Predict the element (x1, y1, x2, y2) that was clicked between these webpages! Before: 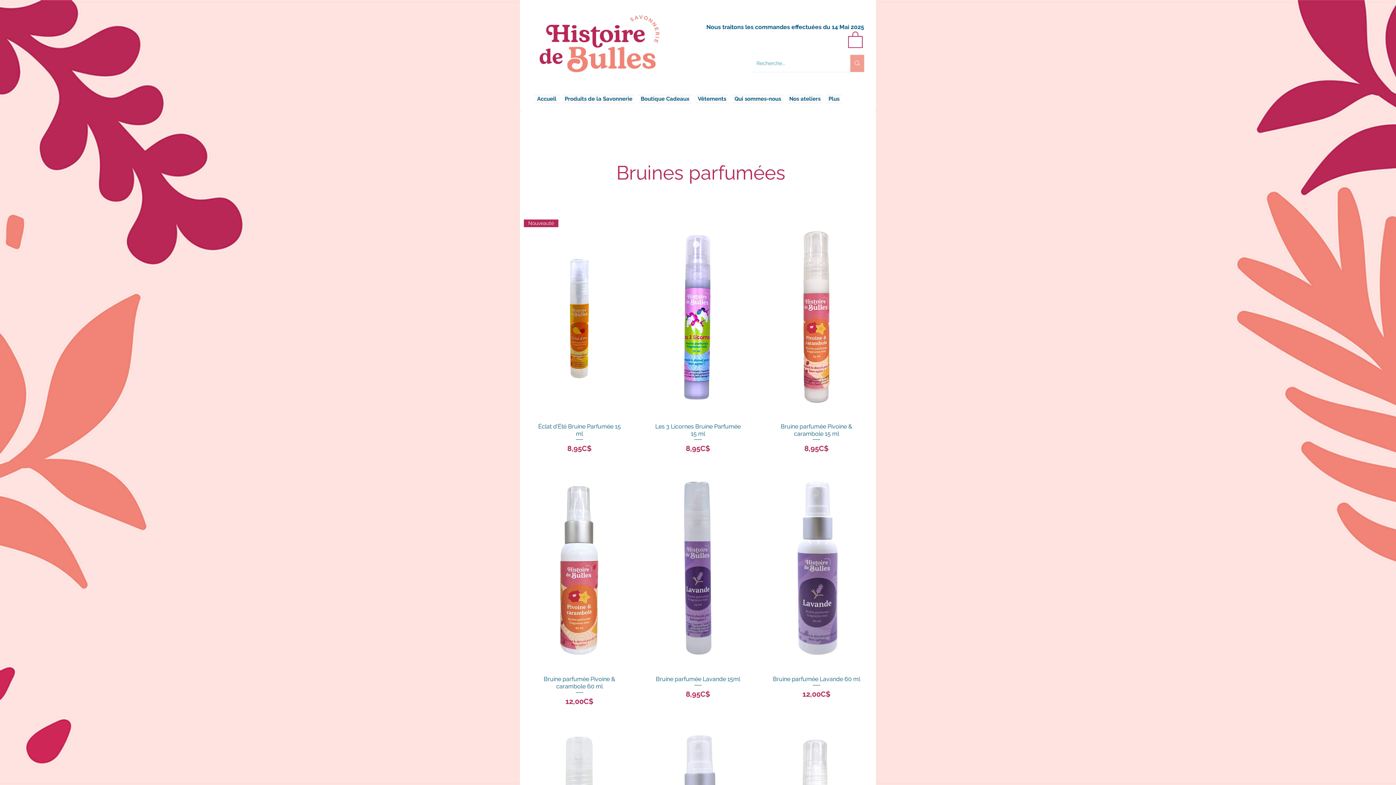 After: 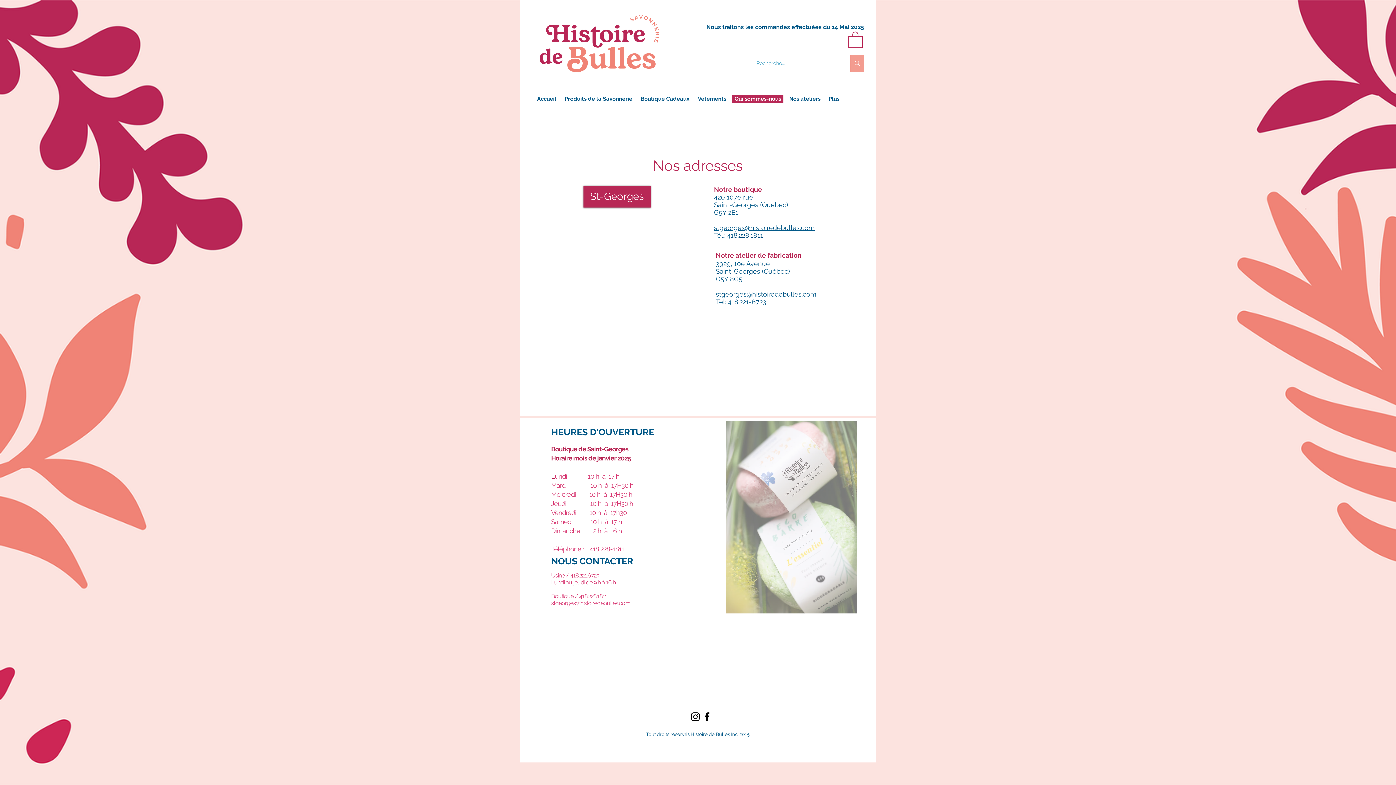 Action: label: Qui sommes-nous bbox: (730, 94, 785, 103)